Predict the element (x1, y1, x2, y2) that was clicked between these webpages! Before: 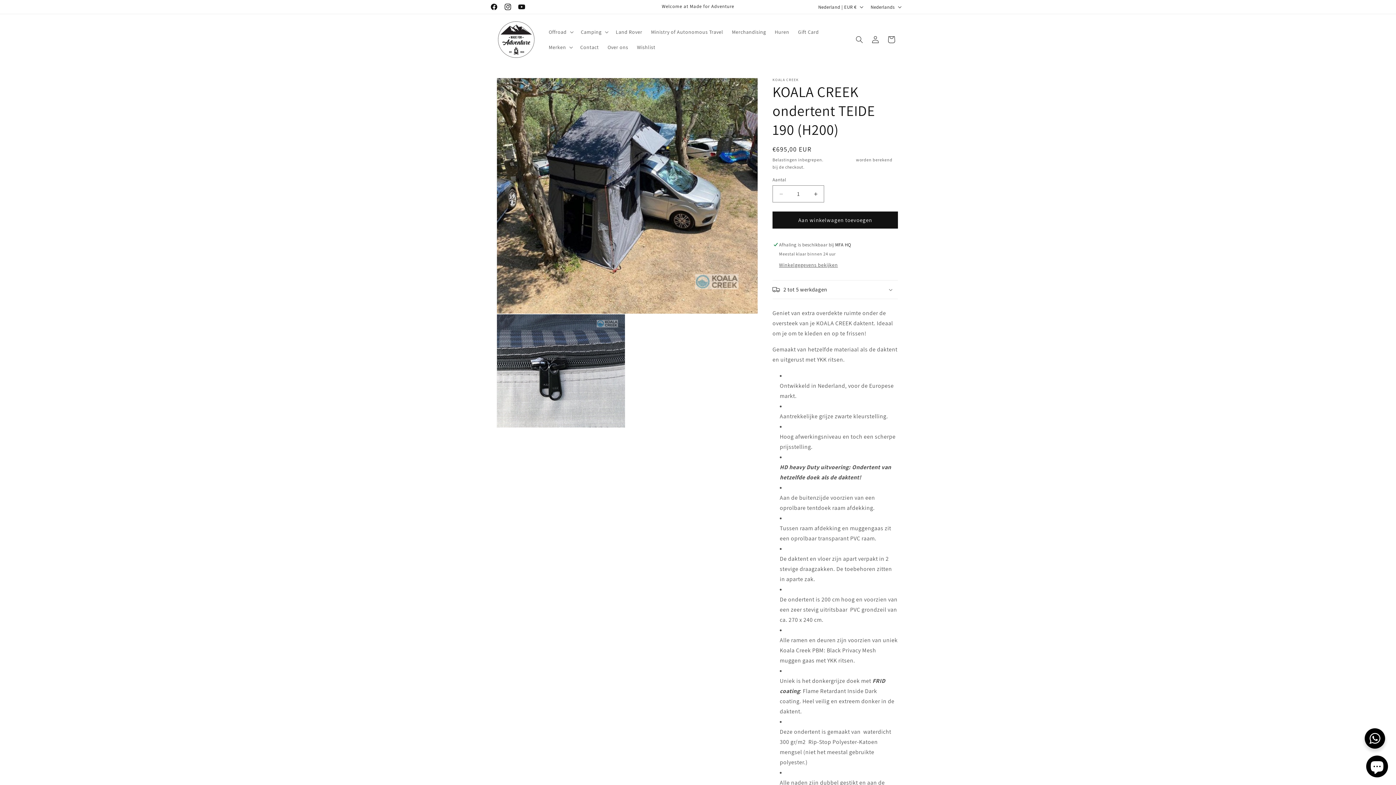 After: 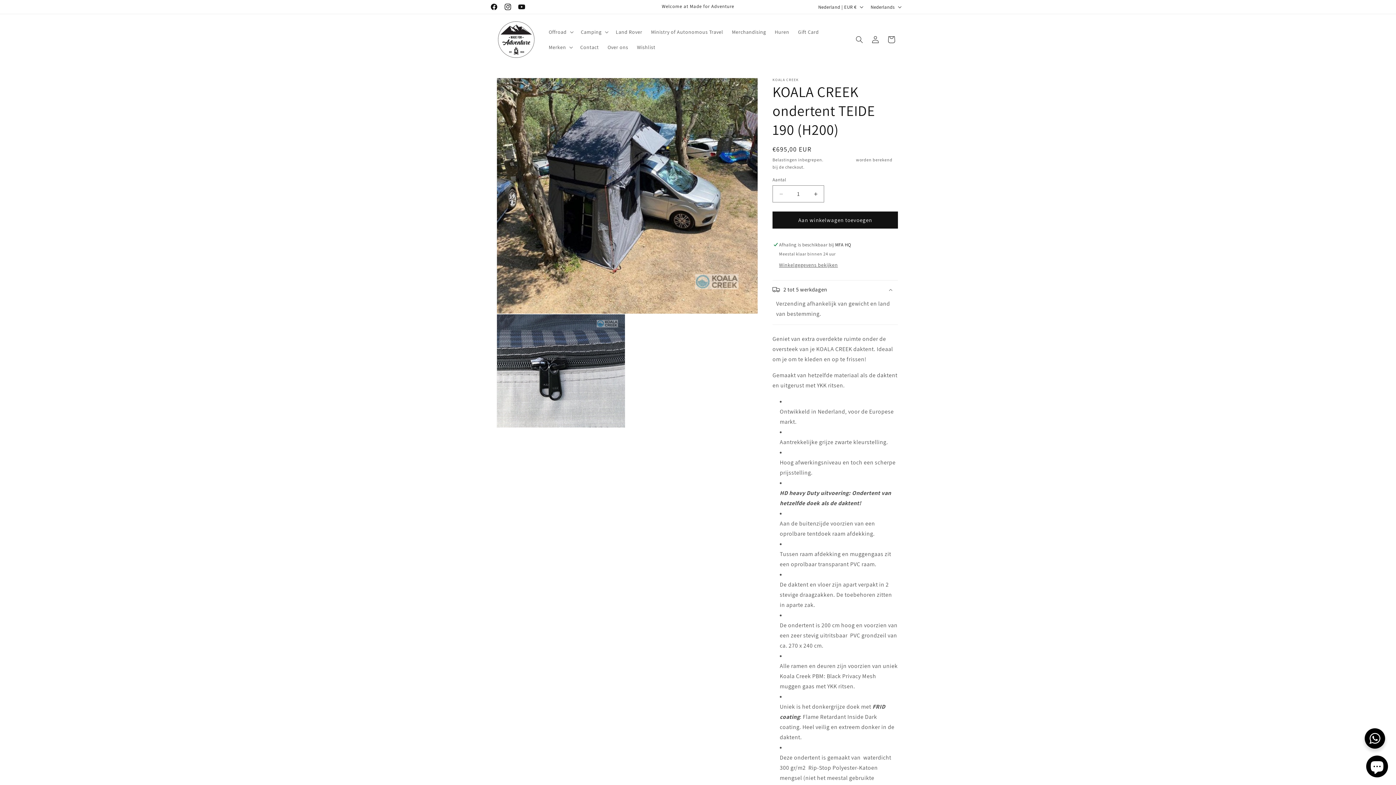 Action: bbox: (772, 280, 898, 298) label: 2 tot 5 werkdagen